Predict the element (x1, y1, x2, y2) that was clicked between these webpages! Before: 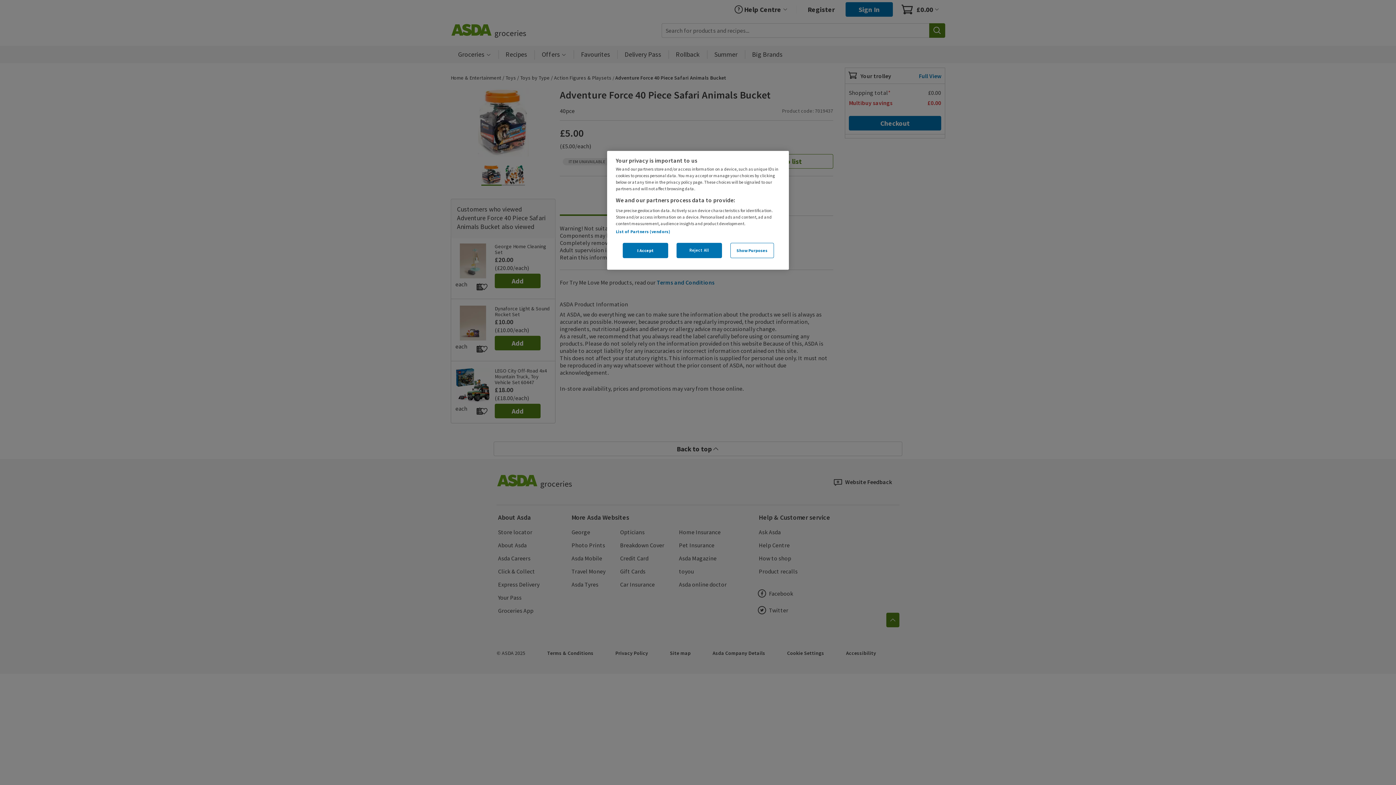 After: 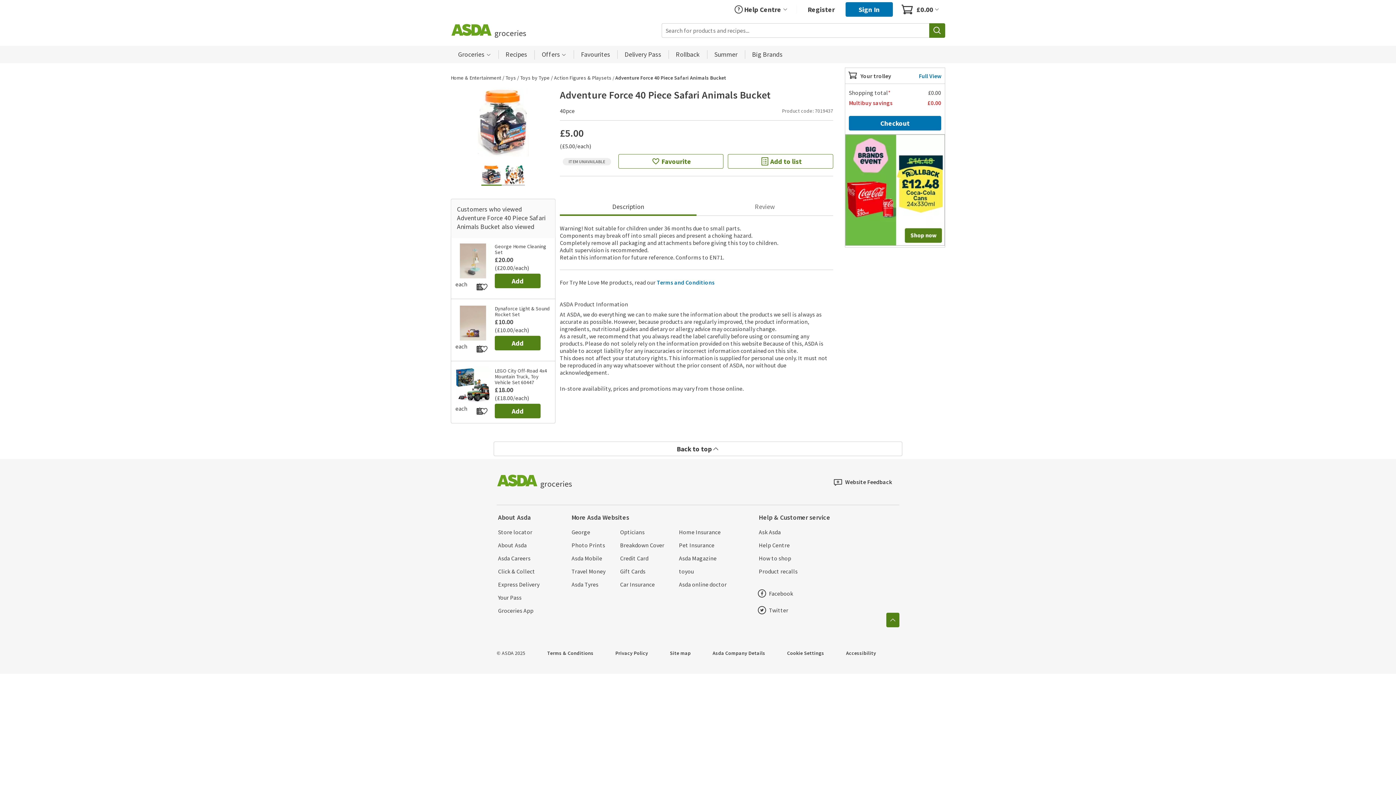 Action: label: I Accept bbox: (622, 242, 668, 258)